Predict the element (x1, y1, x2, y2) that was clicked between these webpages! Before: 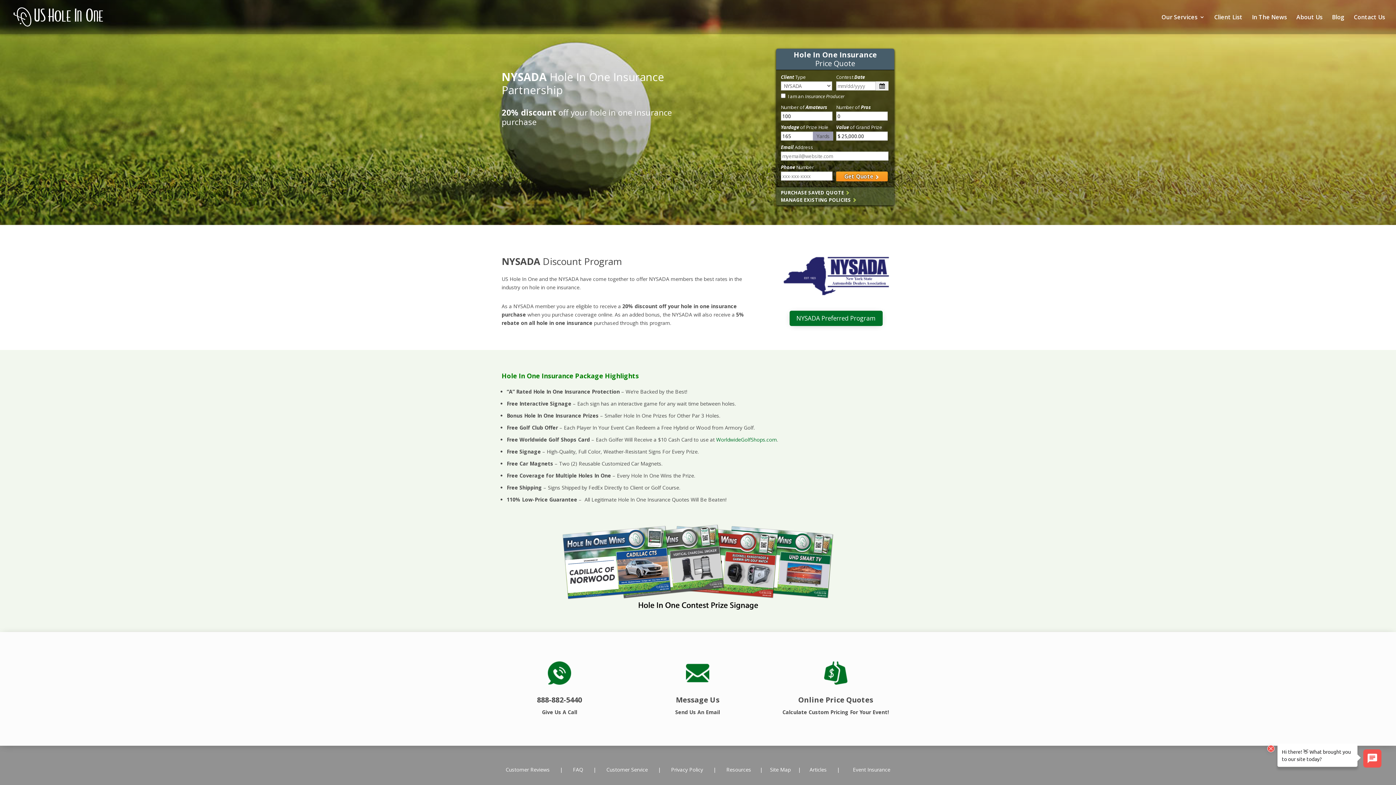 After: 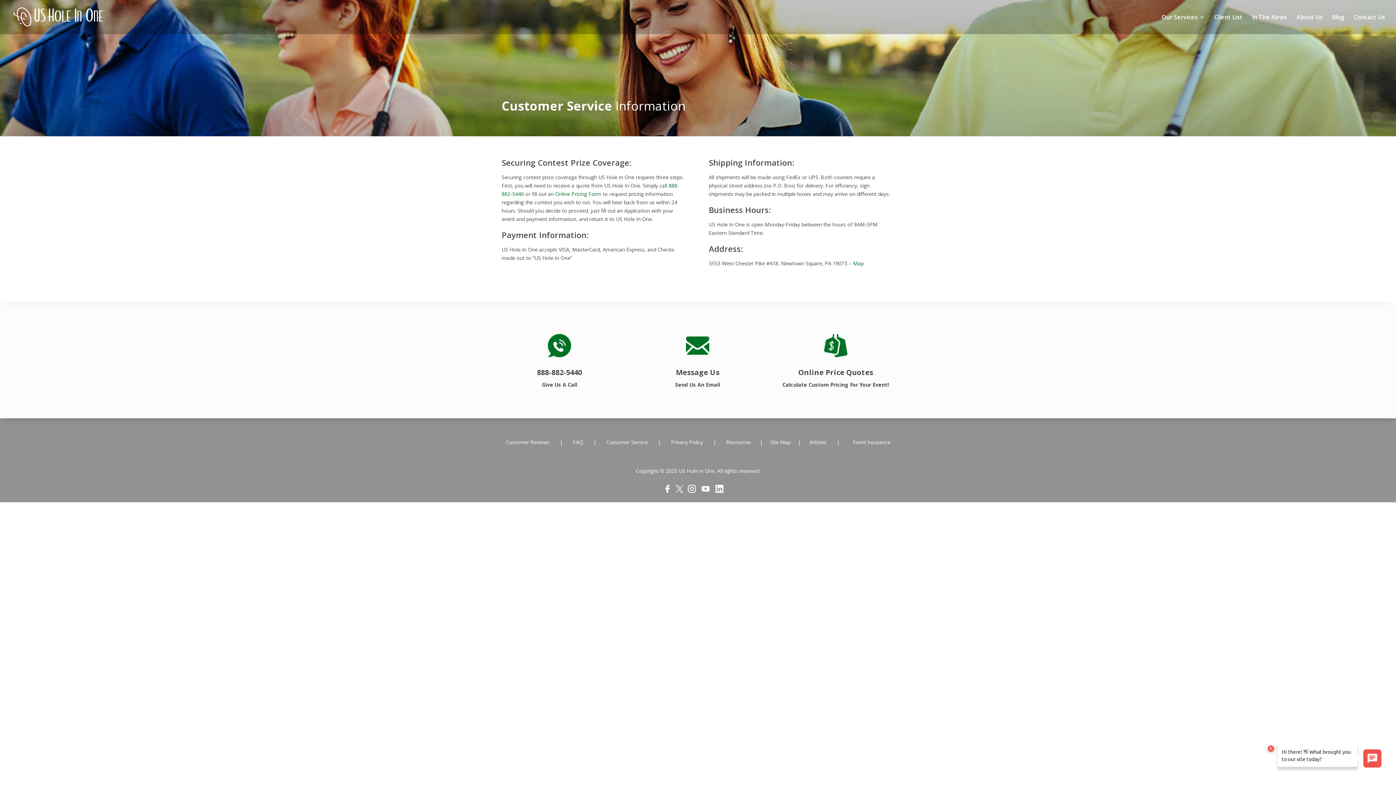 Action: bbox: (606, 766, 648, 773) label: Customer Service